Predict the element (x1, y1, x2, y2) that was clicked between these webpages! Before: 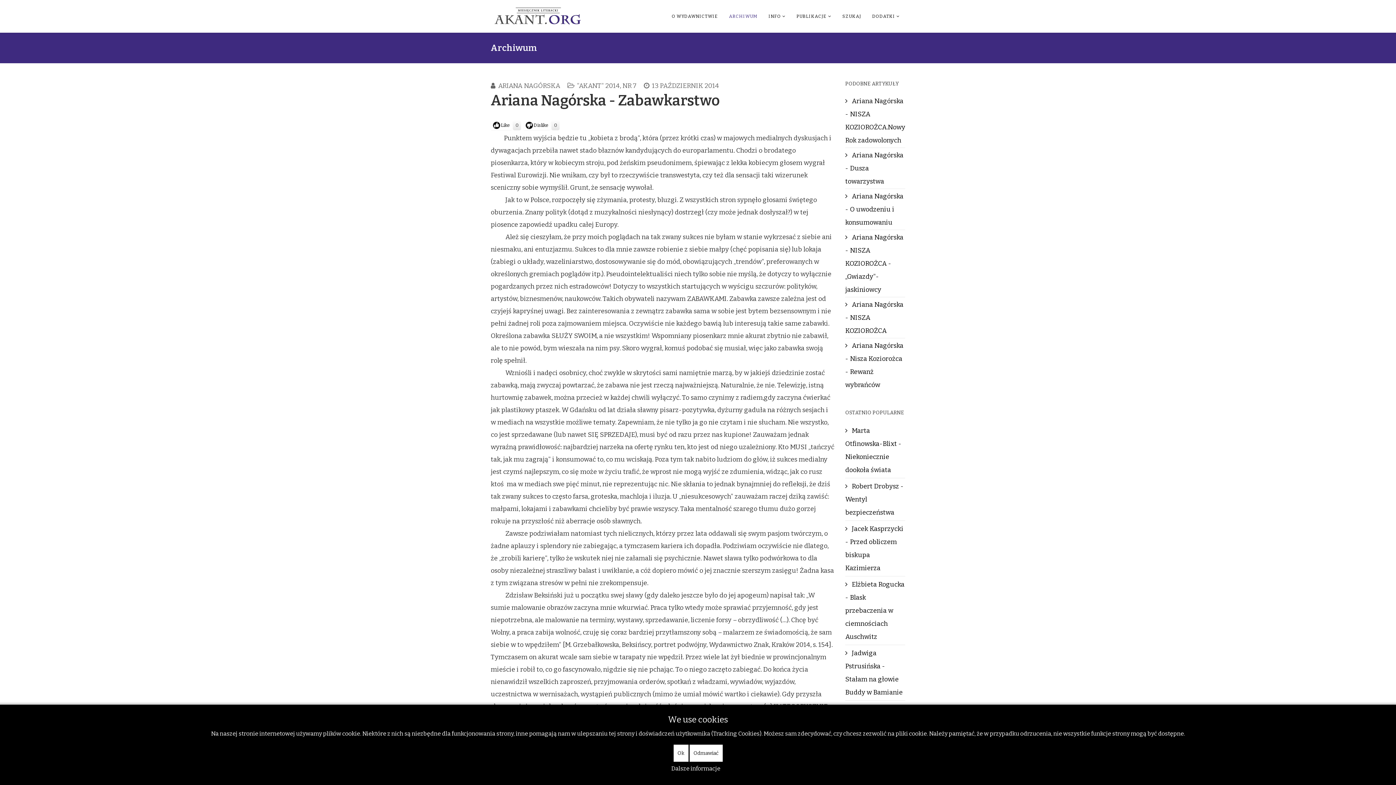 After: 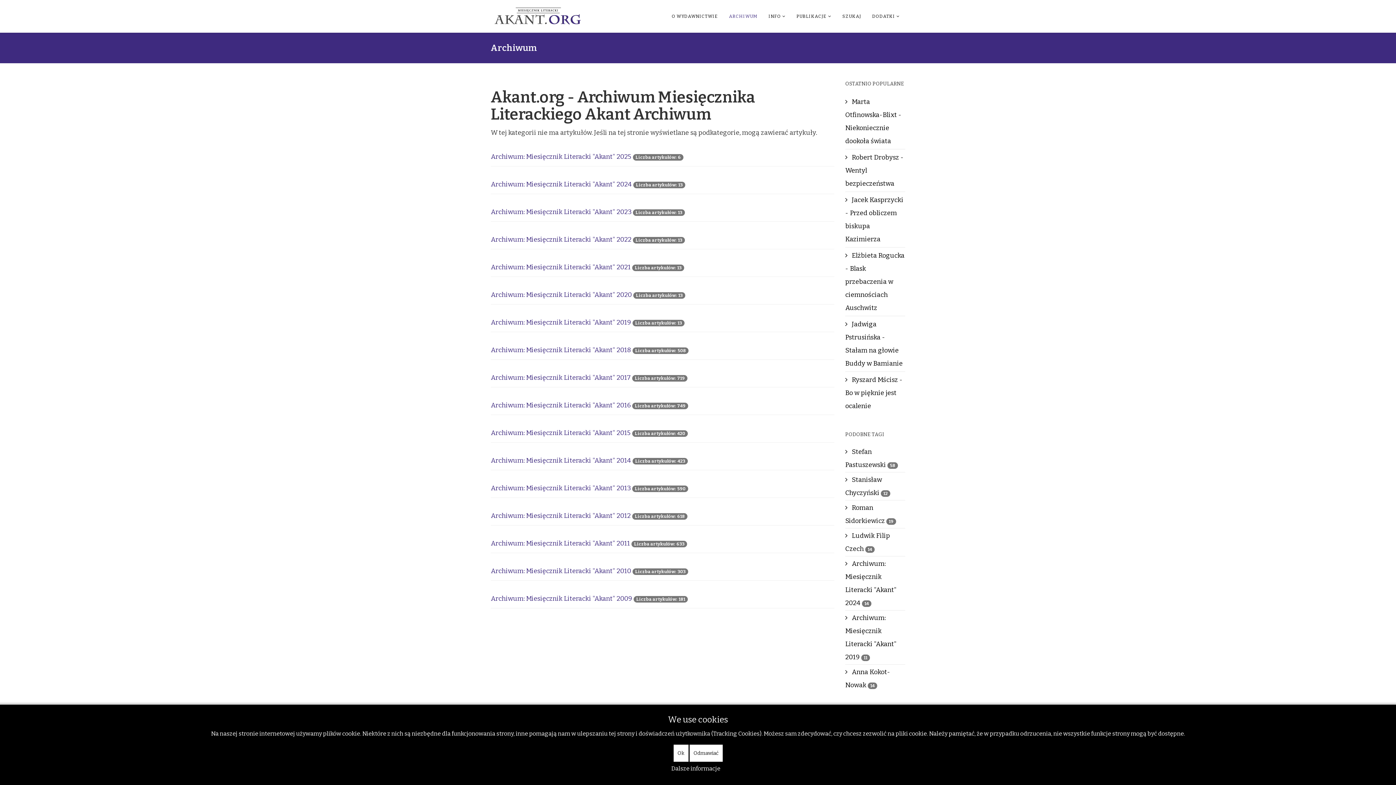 Action: bbox: (723, 0, 763, 32) label: ARCHIWUM